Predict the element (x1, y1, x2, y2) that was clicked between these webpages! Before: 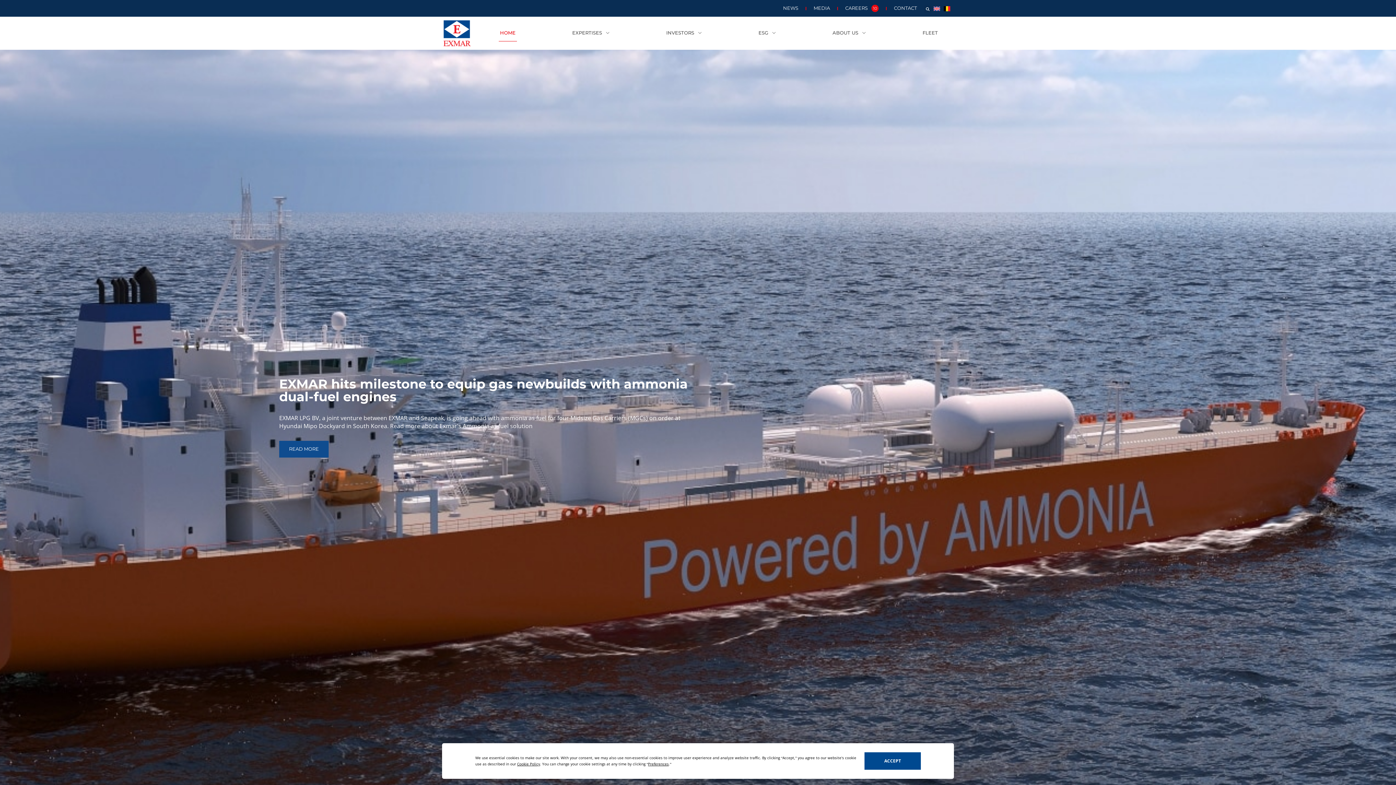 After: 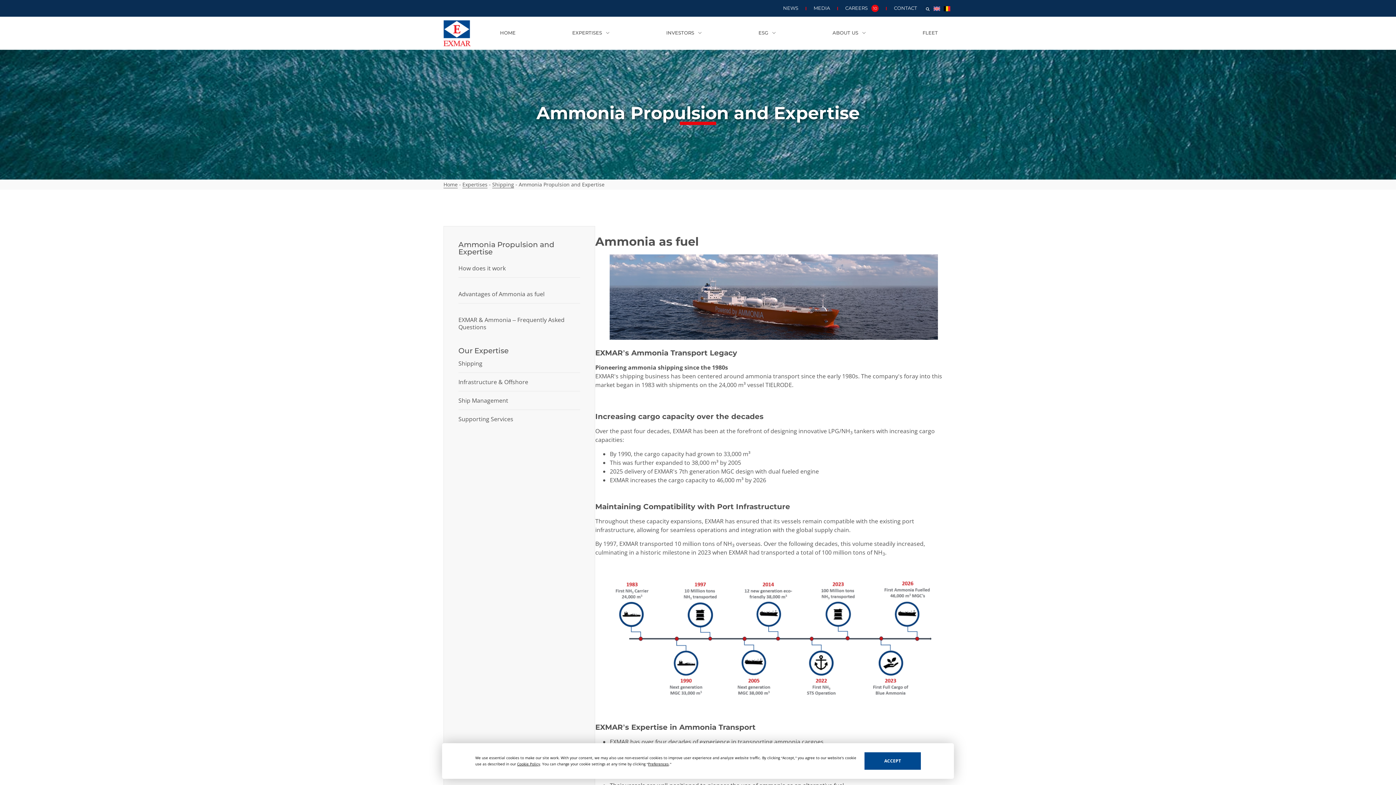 Action: bbox: (0, 49, 1396, 785) label: EXMAR hits milestone to equip gas newbuilds with ammonia dual-fuel engines
EXMAR LPG BV, a joint venture between EXMAR and Seapeak, is going ahead with ammonia as fuel for four Midsize Gas Carriers (MGCs) on order at Hyundai Mipo Dockyard in South Korea. Read more about Exmar's Ammonia as fuel solution
READ MORE